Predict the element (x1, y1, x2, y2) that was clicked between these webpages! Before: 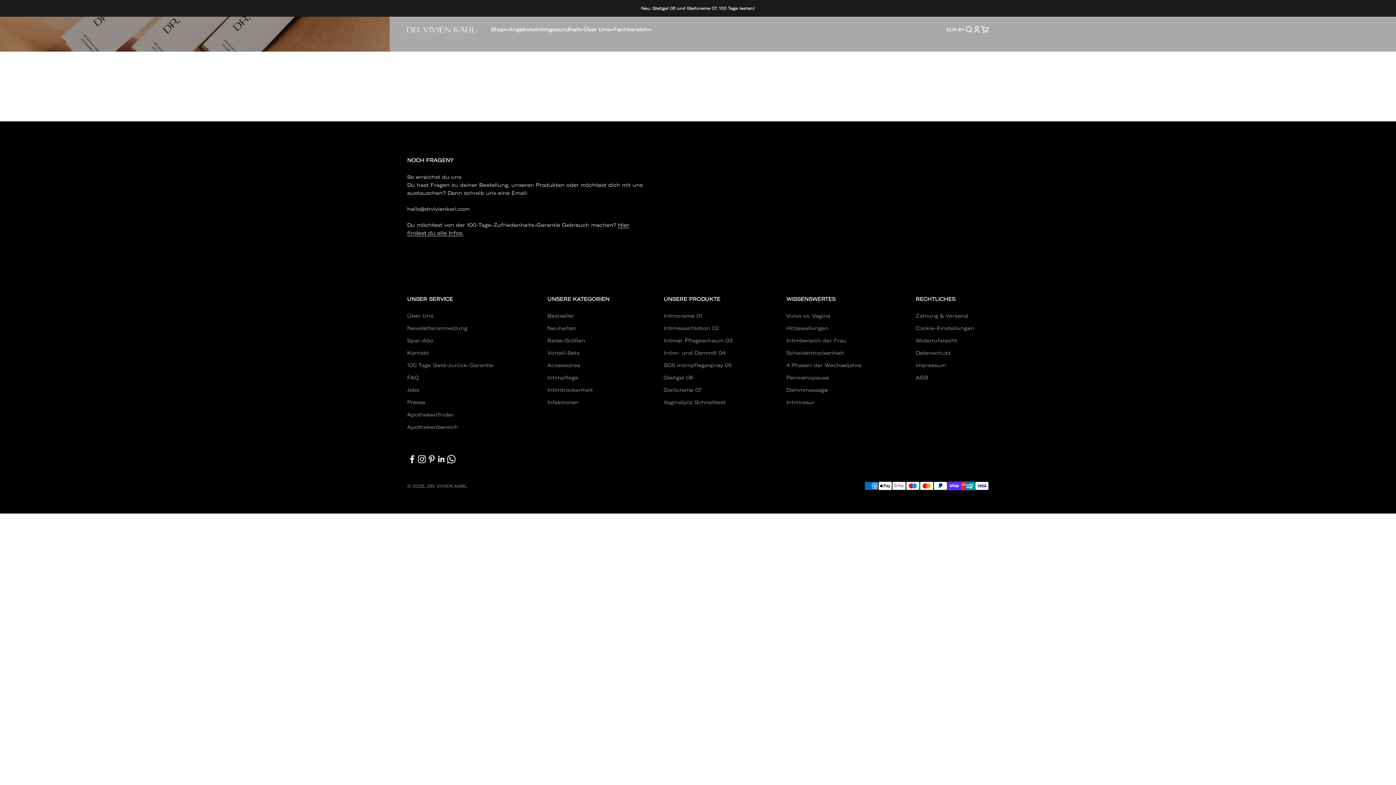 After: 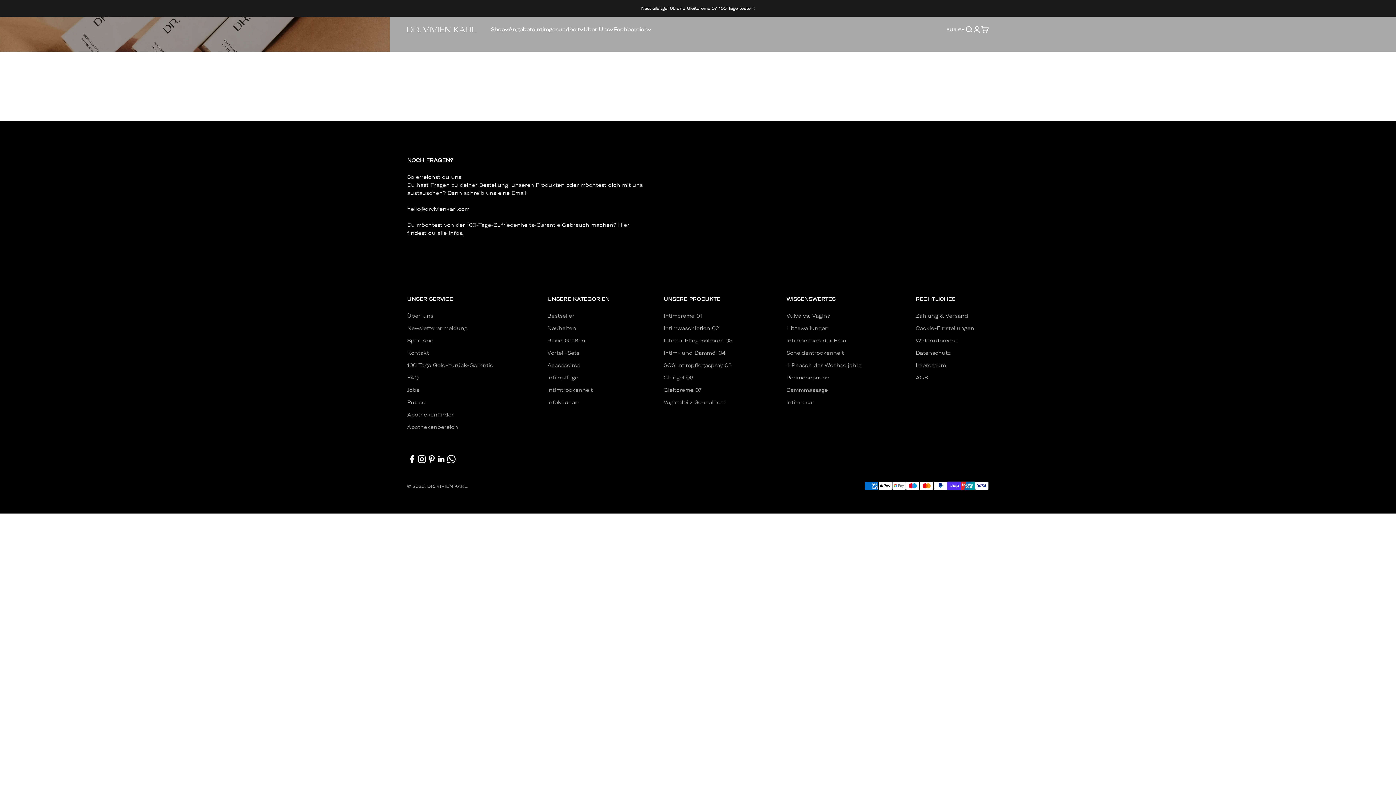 Action: label: Auf Instagram folgen bbox: (417, 454, 426, 464)